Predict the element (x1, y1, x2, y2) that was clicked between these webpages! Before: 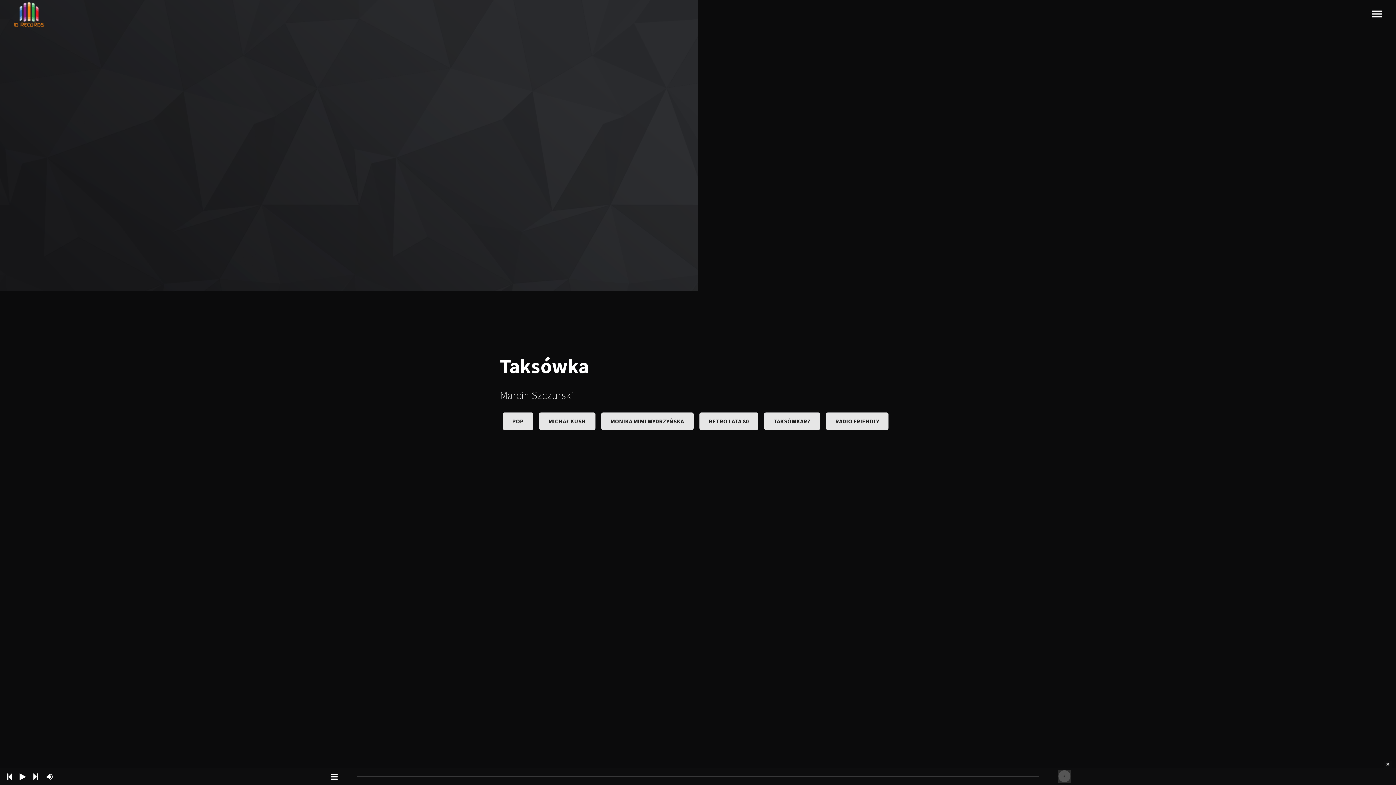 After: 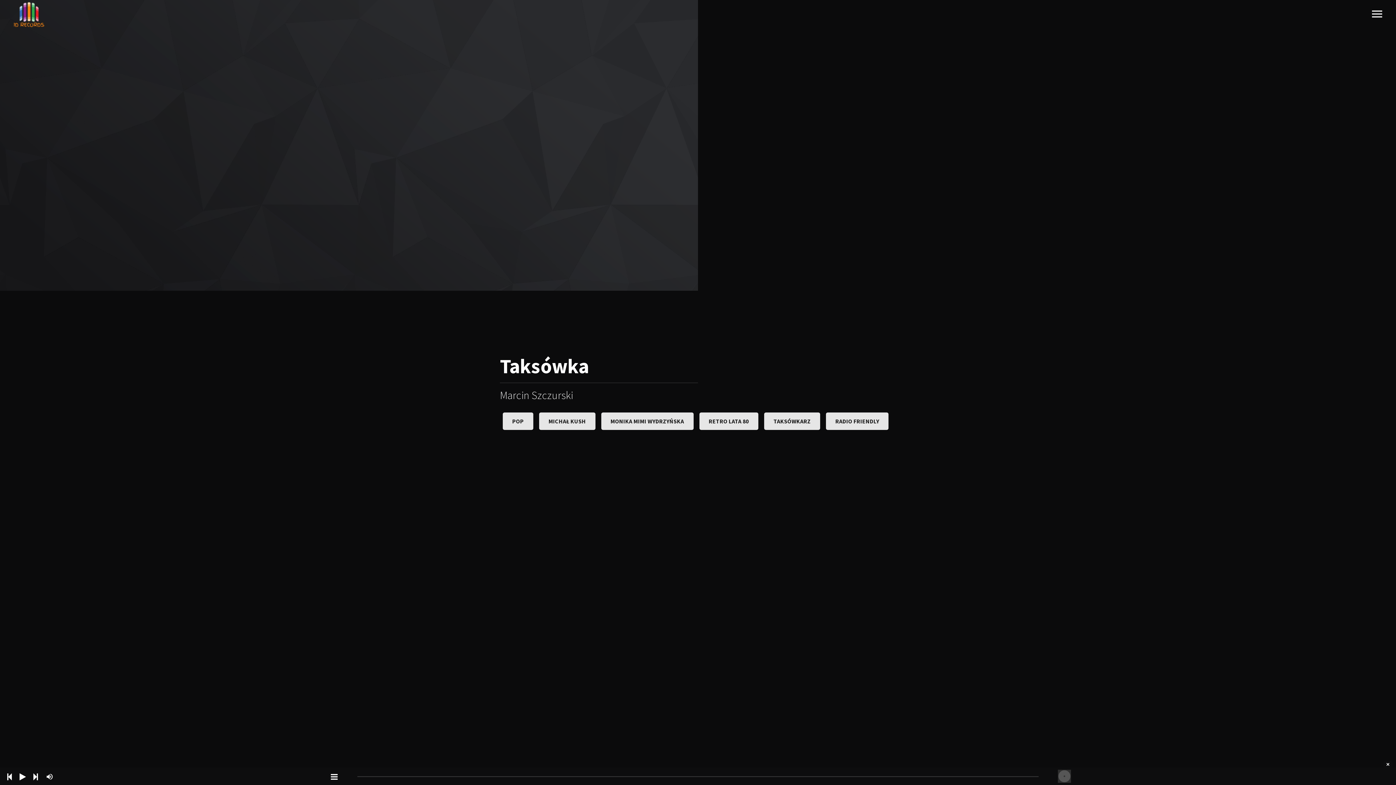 Action: label: MICHAŁ KUSH bbox: (539, 412, 595, 430)